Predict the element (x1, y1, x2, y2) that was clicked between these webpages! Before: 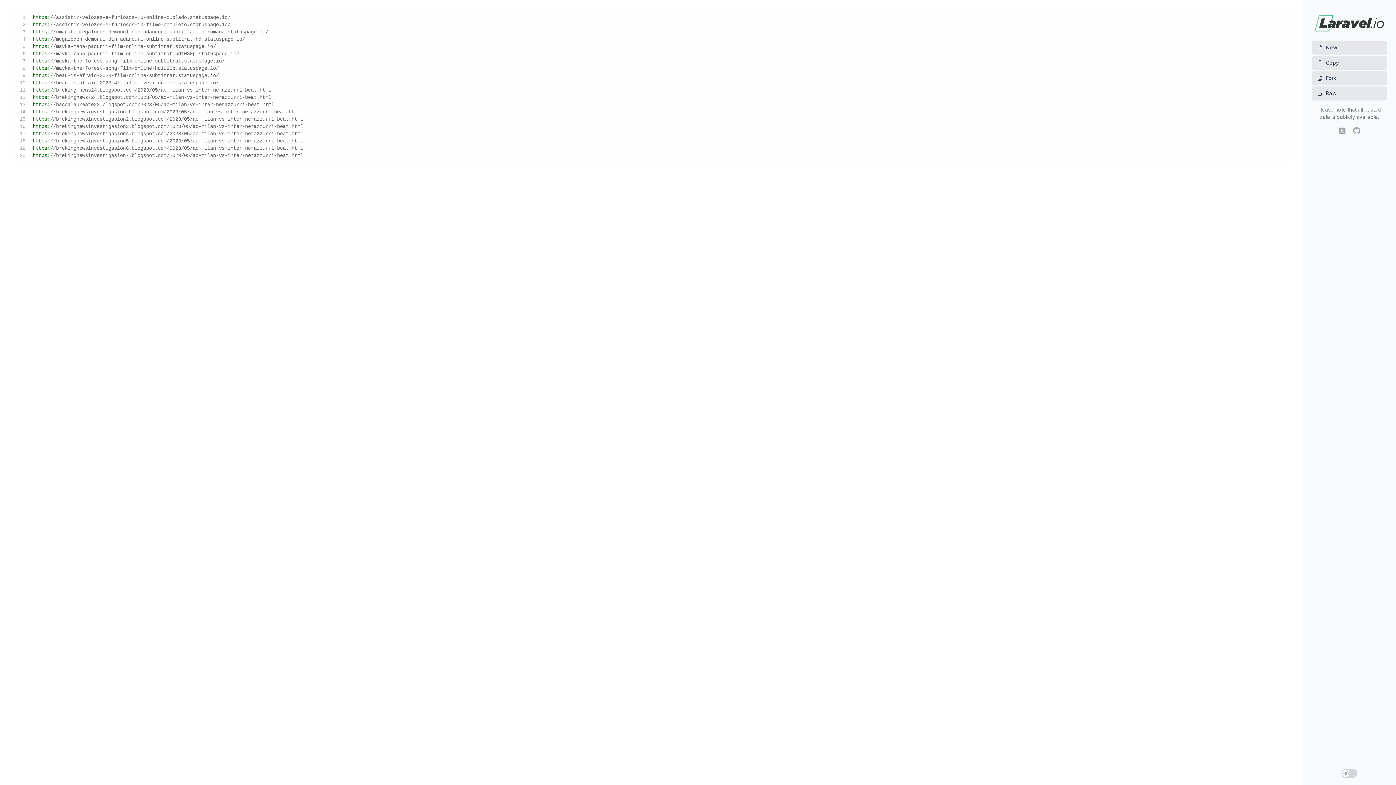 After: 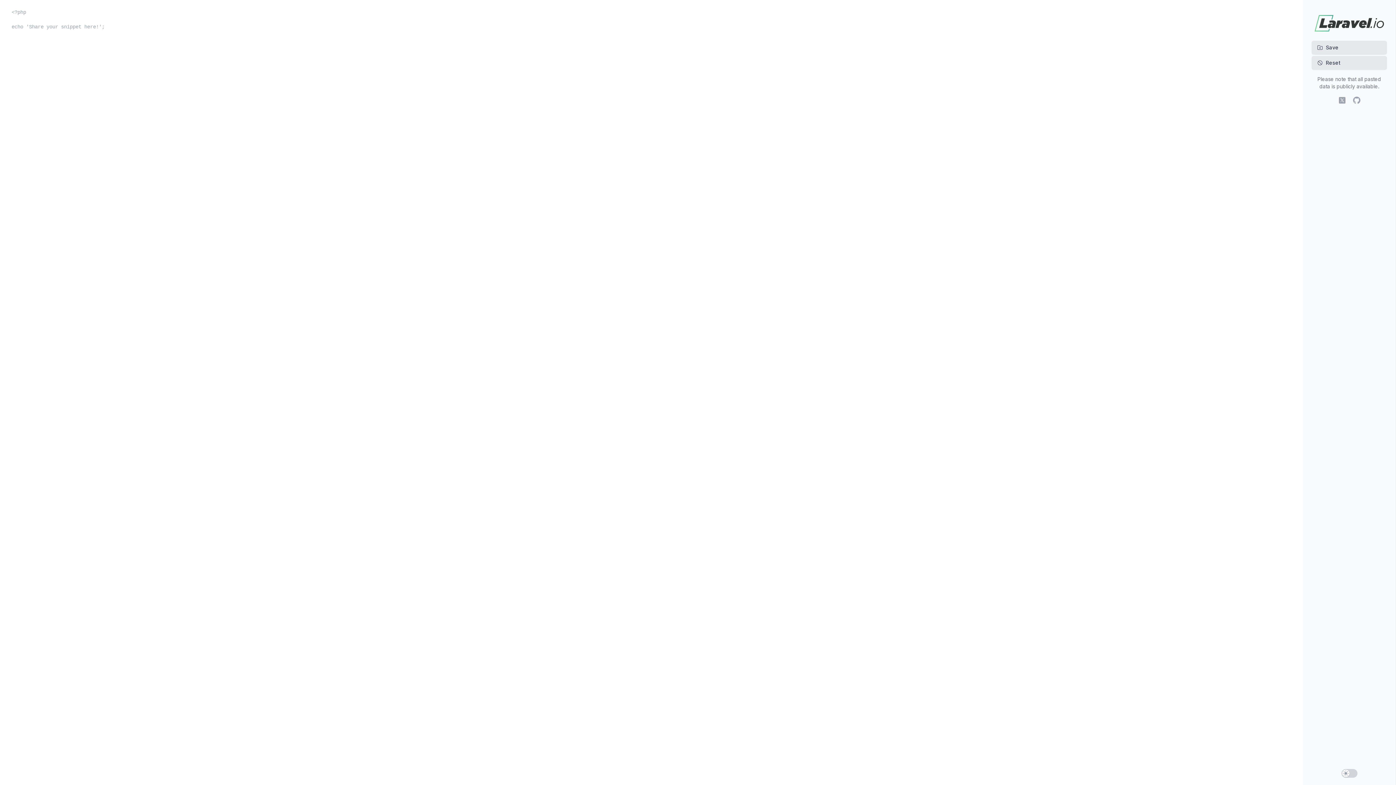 Action: label: New bbox: (1312, 40, 1387, 54)